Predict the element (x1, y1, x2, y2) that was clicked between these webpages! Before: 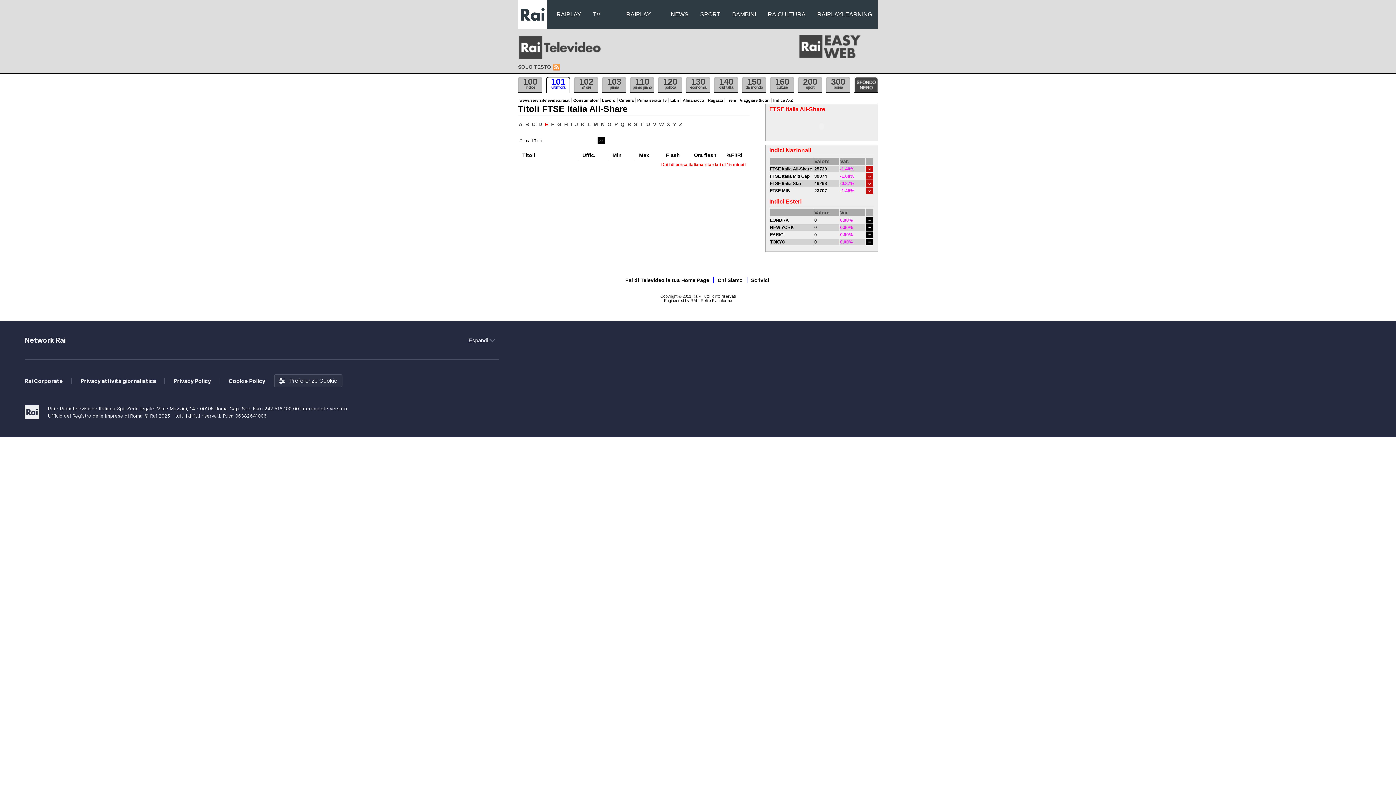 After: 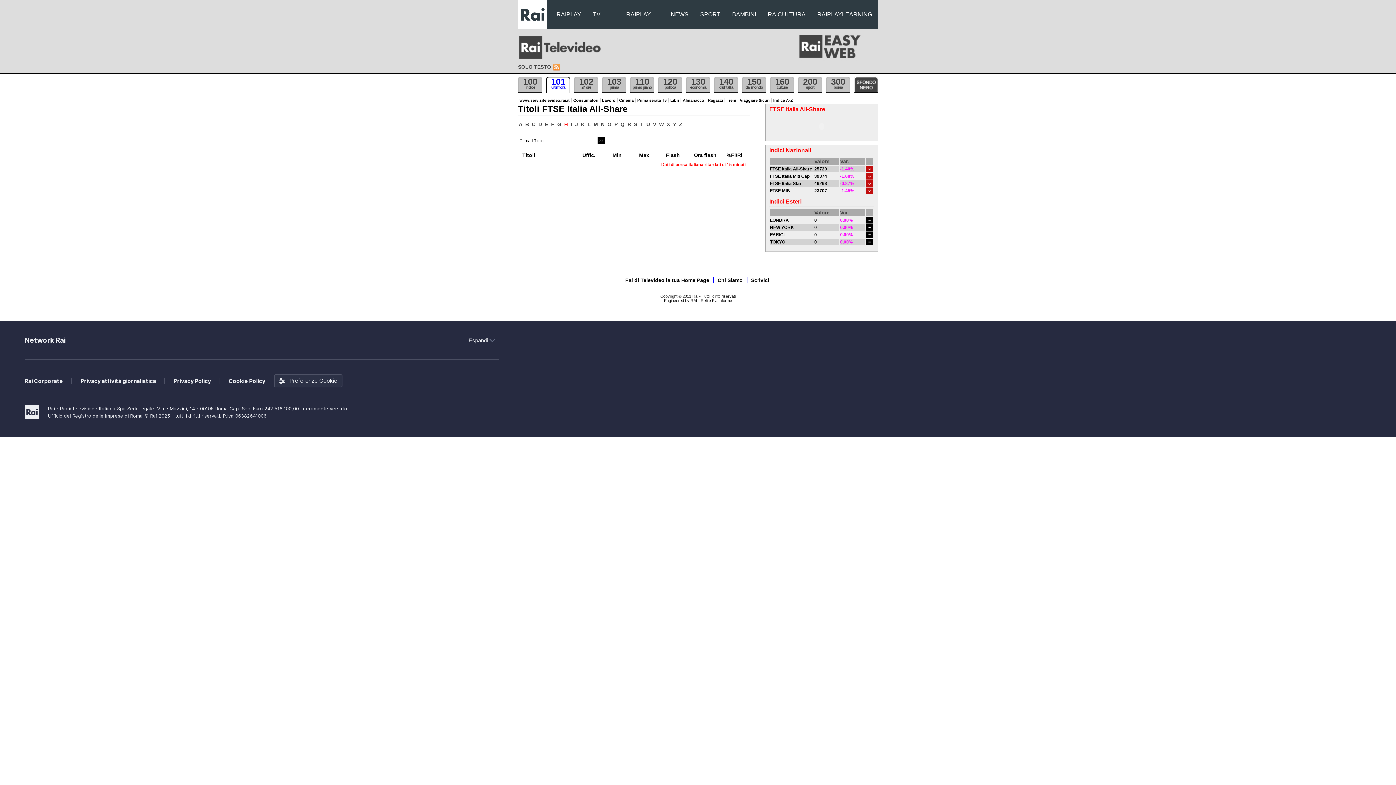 Action: label: H bbox: (563, 121, 568, 127)